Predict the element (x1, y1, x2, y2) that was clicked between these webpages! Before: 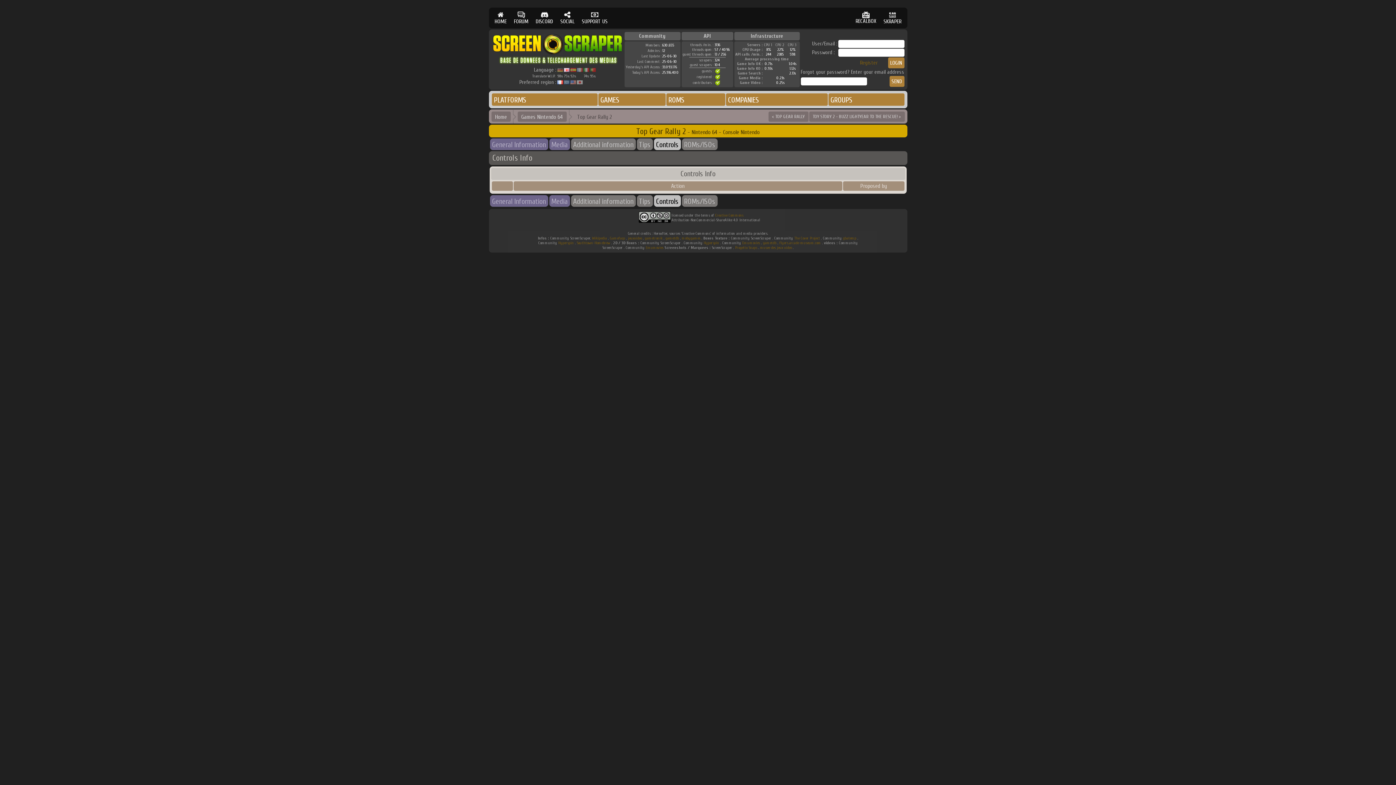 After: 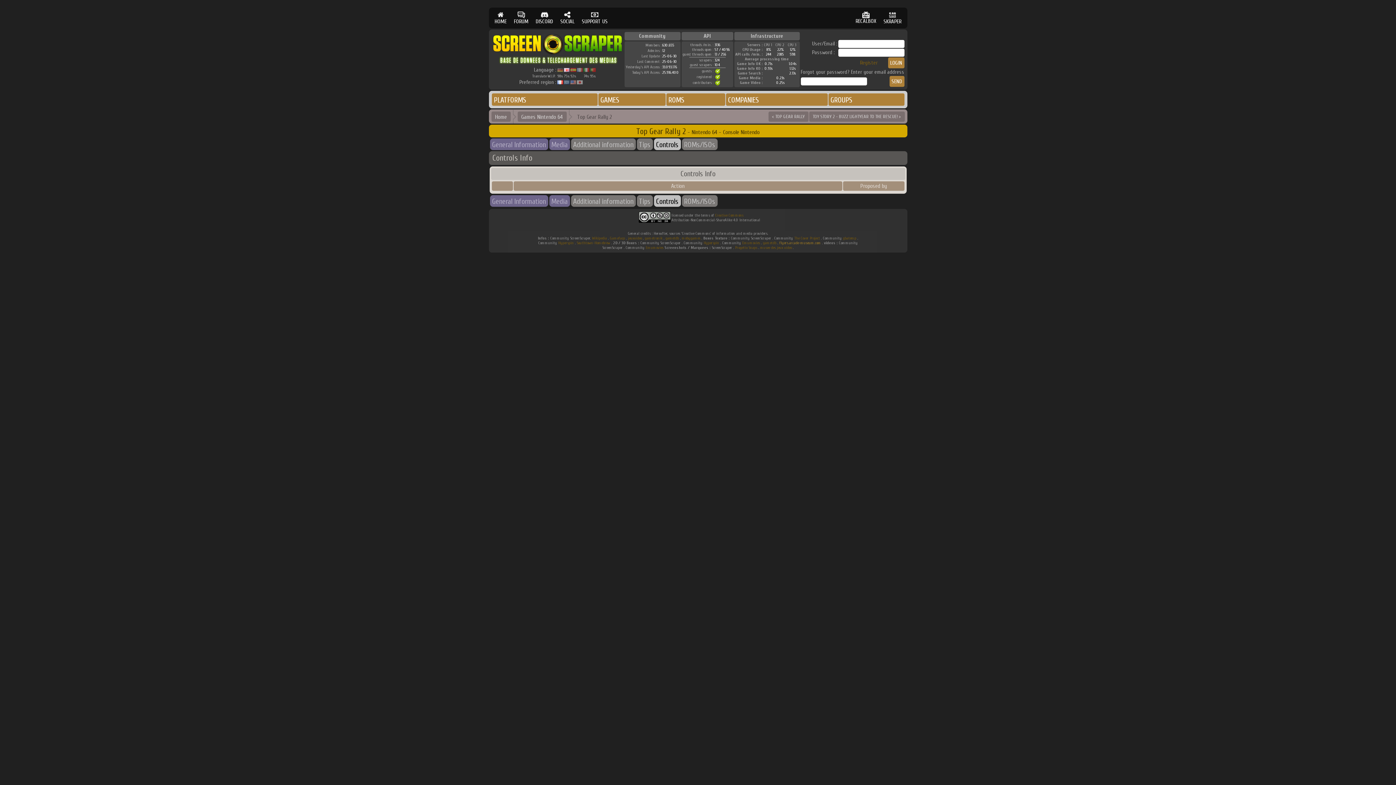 Action: bbox: (779, 240, 821, 245) label: flyers.arcade-museum.com